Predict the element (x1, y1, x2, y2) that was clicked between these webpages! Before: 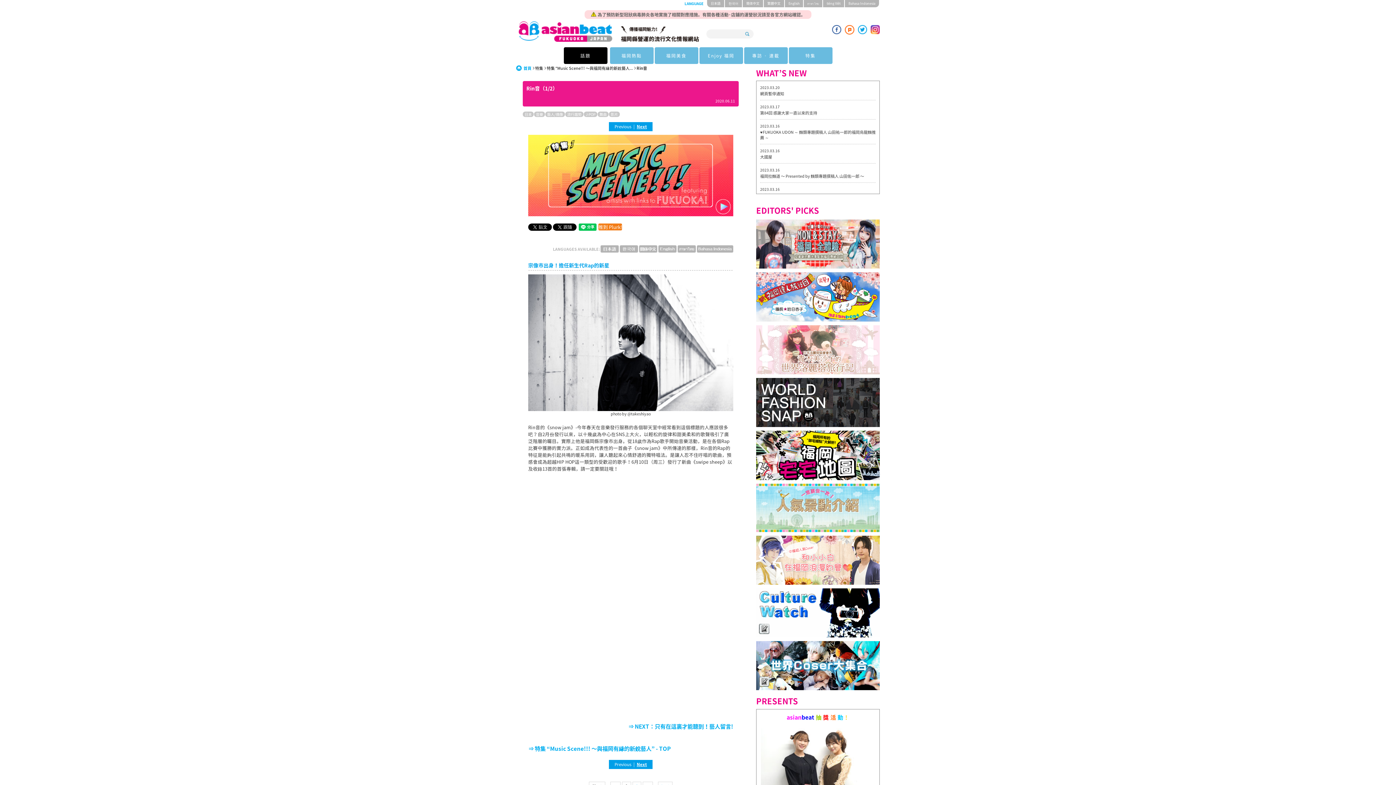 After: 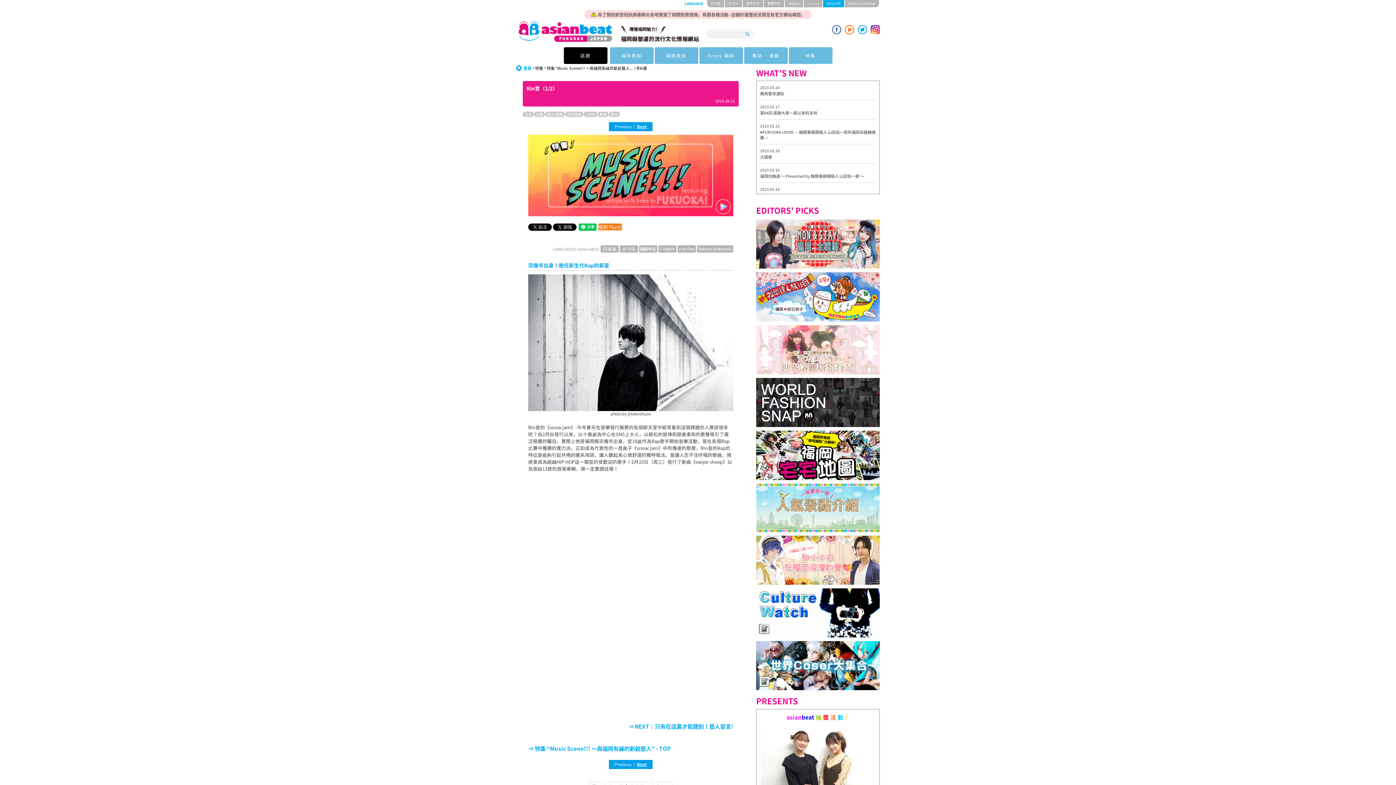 Action: bbox: (823, 0, 844, 7) label: tiéng Viêt